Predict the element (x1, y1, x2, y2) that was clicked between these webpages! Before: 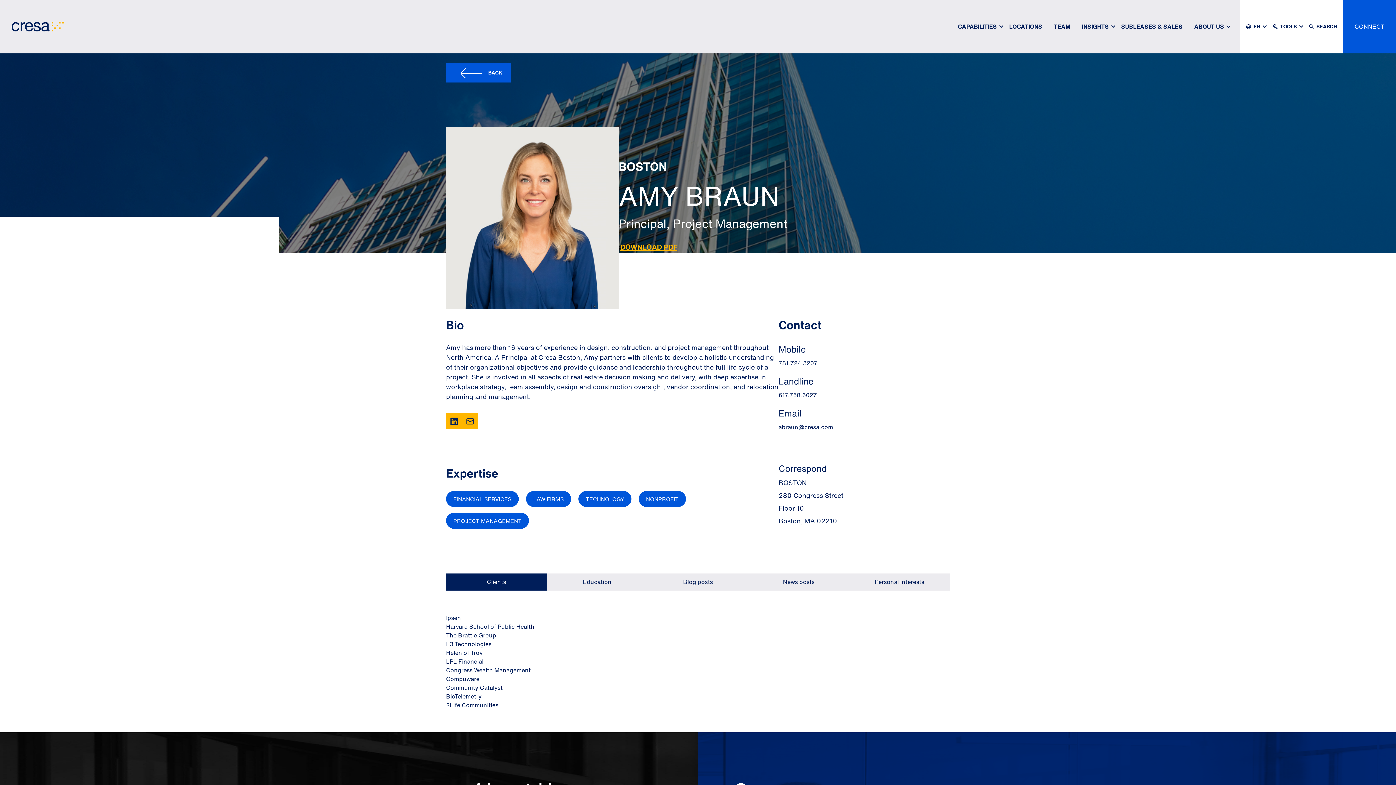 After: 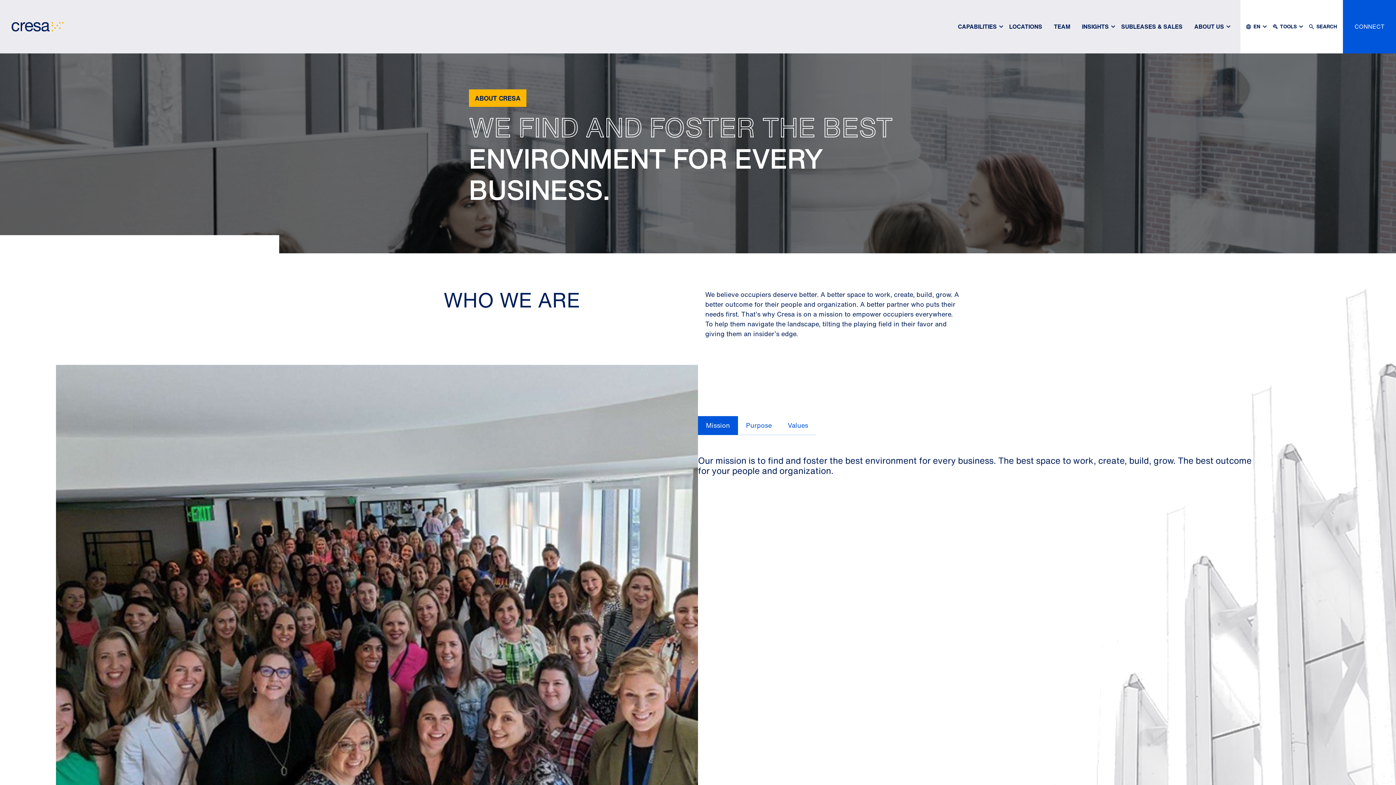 Action: bbox: (1188, 10, 1230, 42) label: ABOUT US